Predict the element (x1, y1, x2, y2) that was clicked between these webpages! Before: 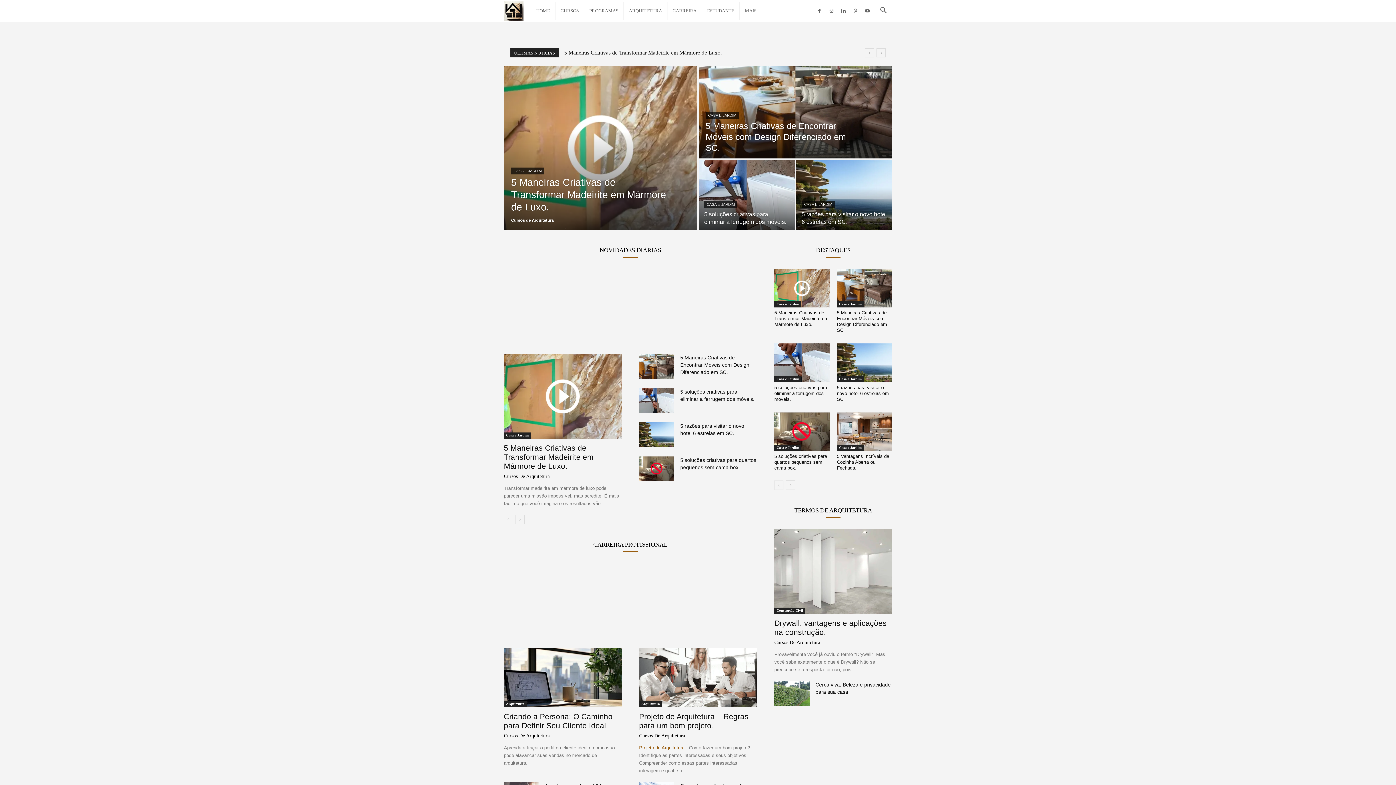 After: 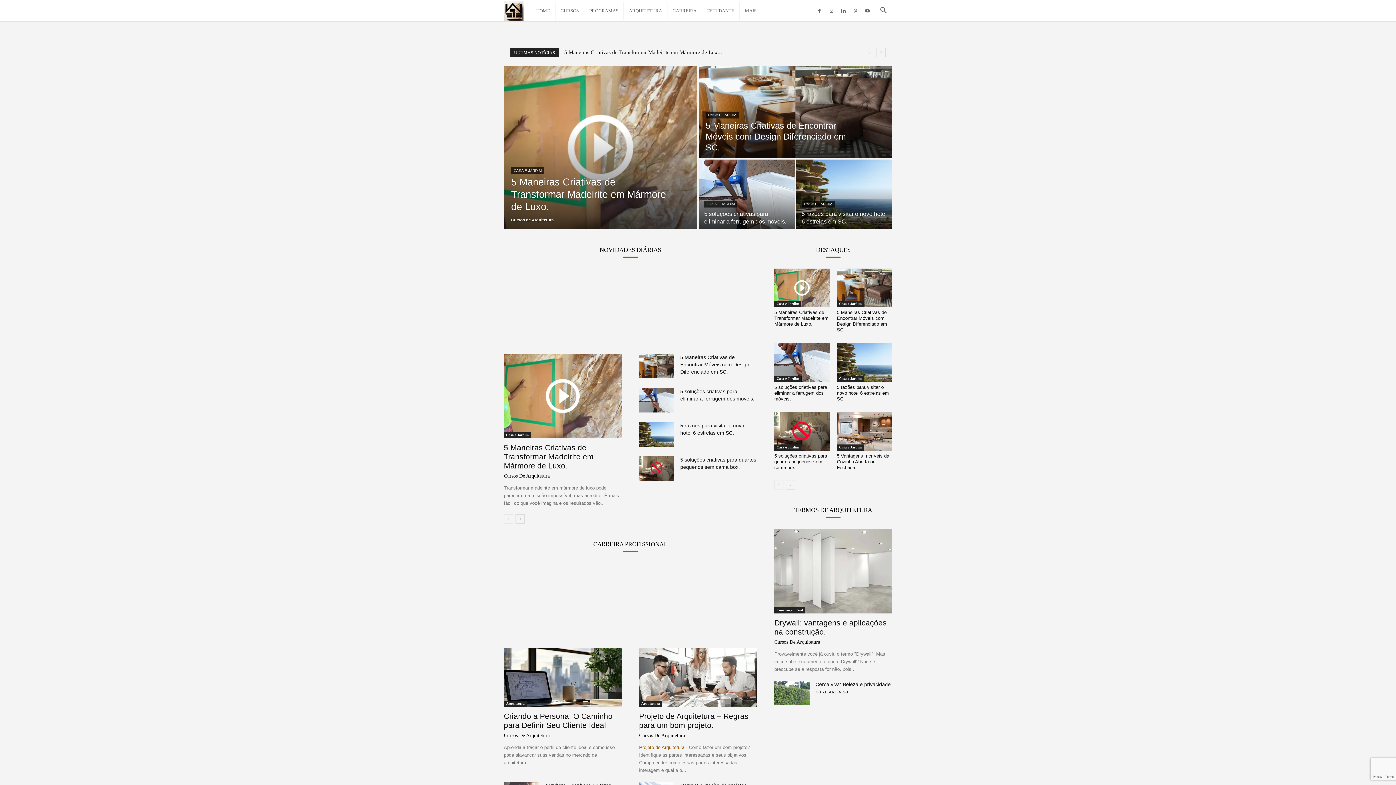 Action: label: Sala de TV bbox: (716, 315, 740, 320)